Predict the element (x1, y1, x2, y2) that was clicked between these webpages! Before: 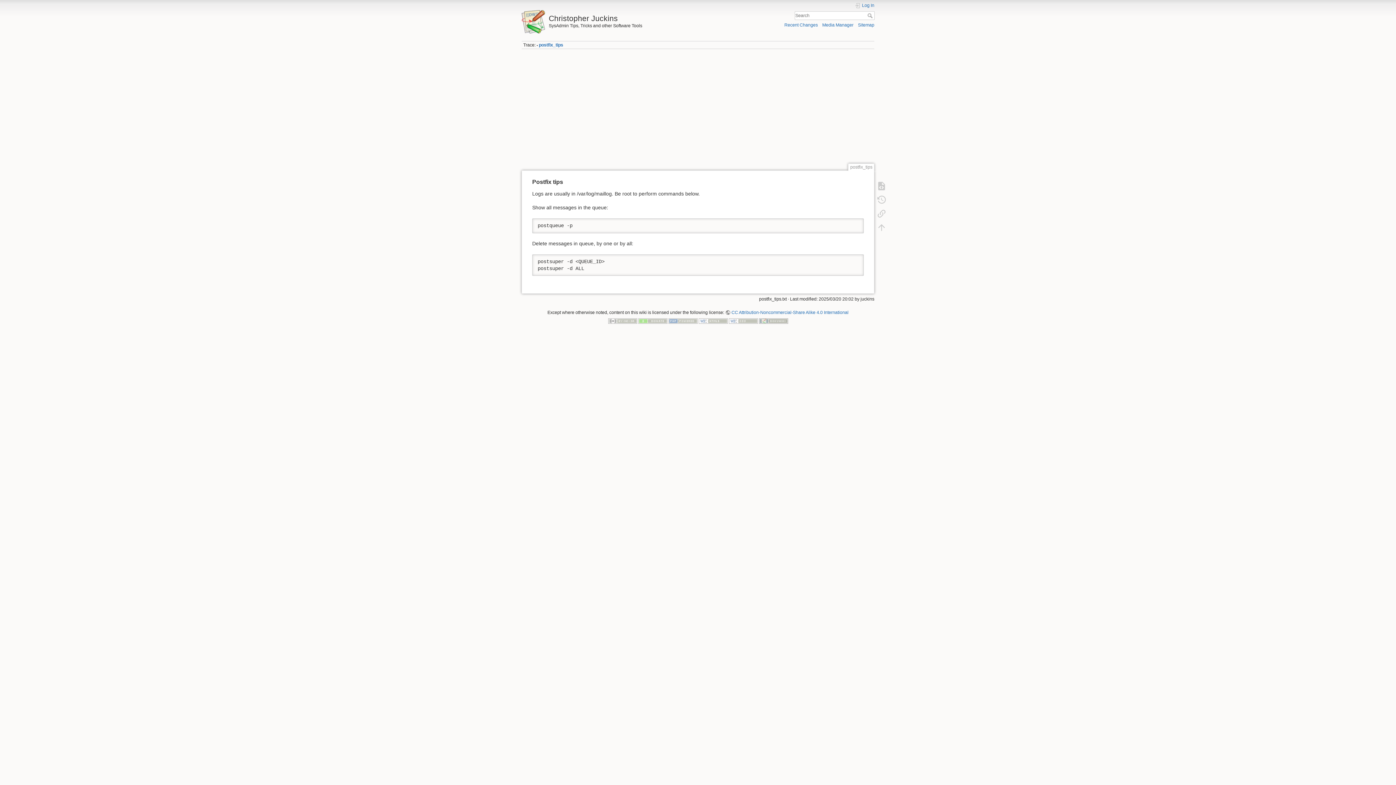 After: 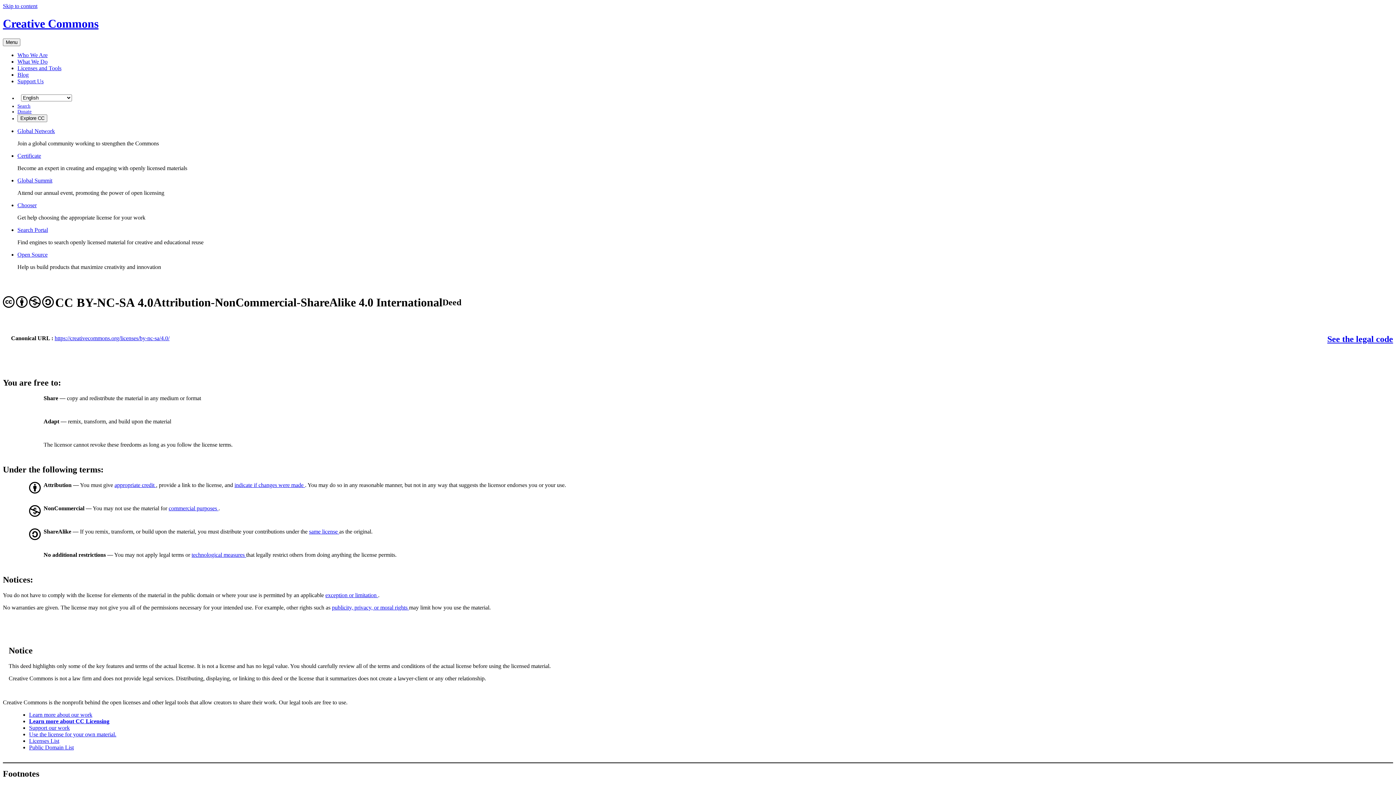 Action: bbox: (725, 310, 848, 315) label: CC Attribution-Noncommercial-Share Alike 4.0 International